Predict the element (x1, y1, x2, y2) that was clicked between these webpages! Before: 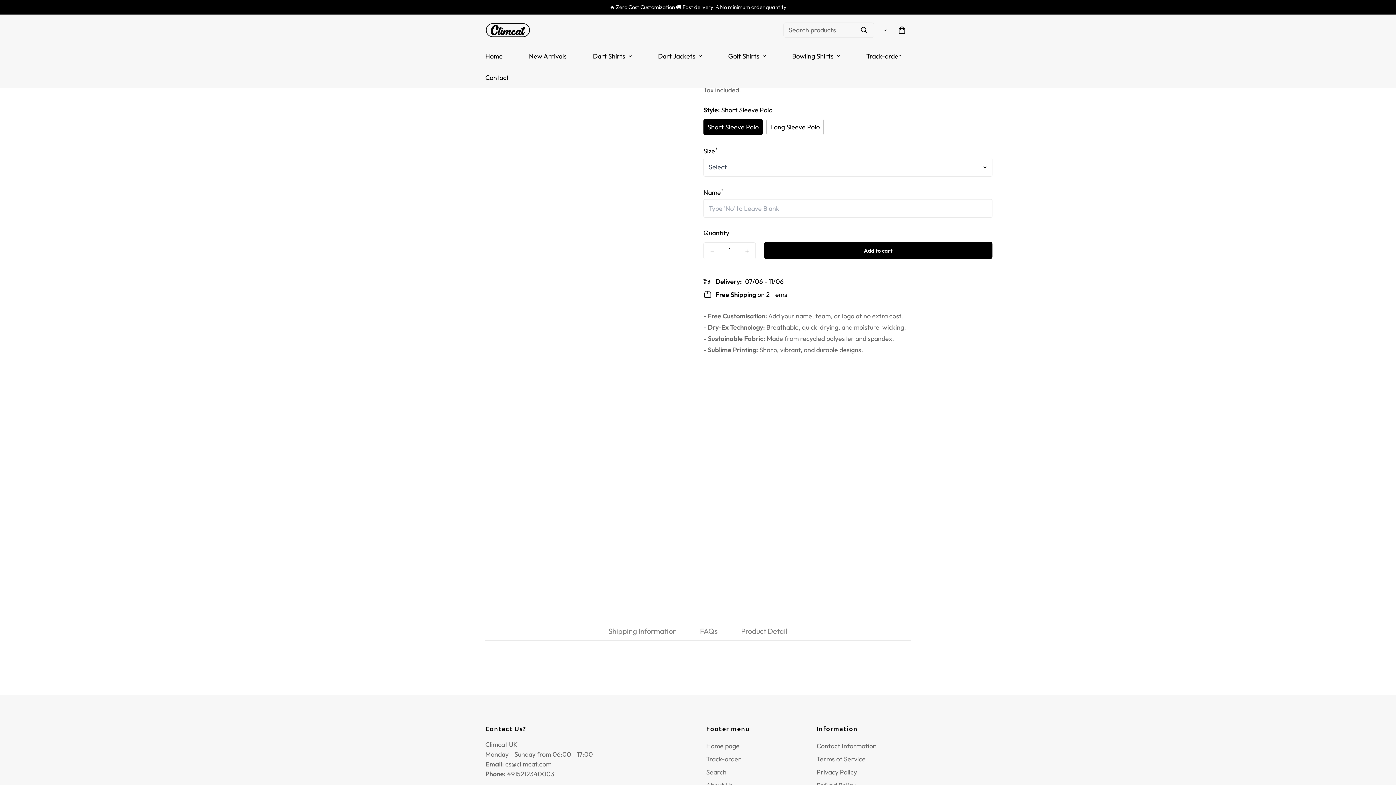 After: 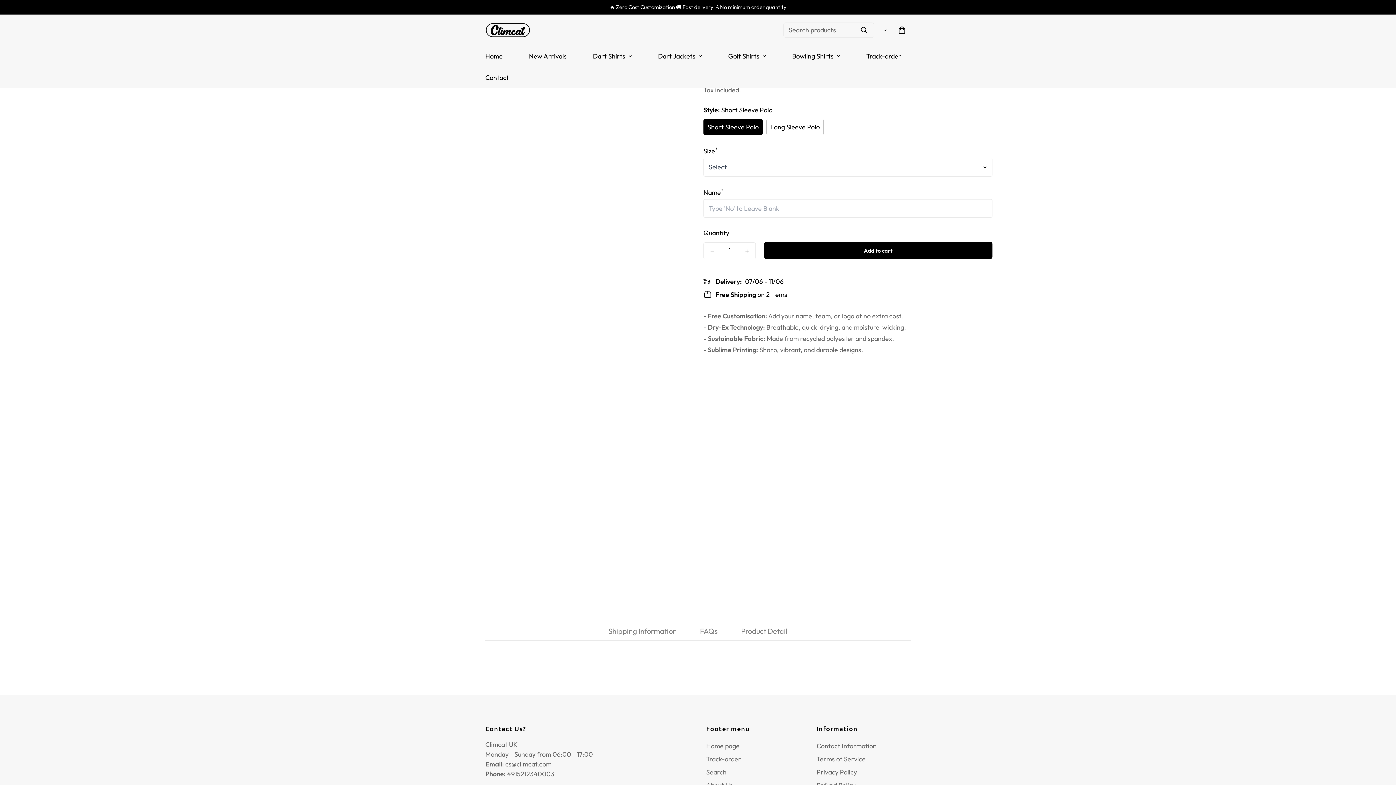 Action: label: Decrease quantity of Vintage 3D Clover Leaf St. Patrick's Day Golf Shirt | Custom Women's Golf Polo | Golfing Gifts L1264 by one bbox: (704, 242, 720, 259)